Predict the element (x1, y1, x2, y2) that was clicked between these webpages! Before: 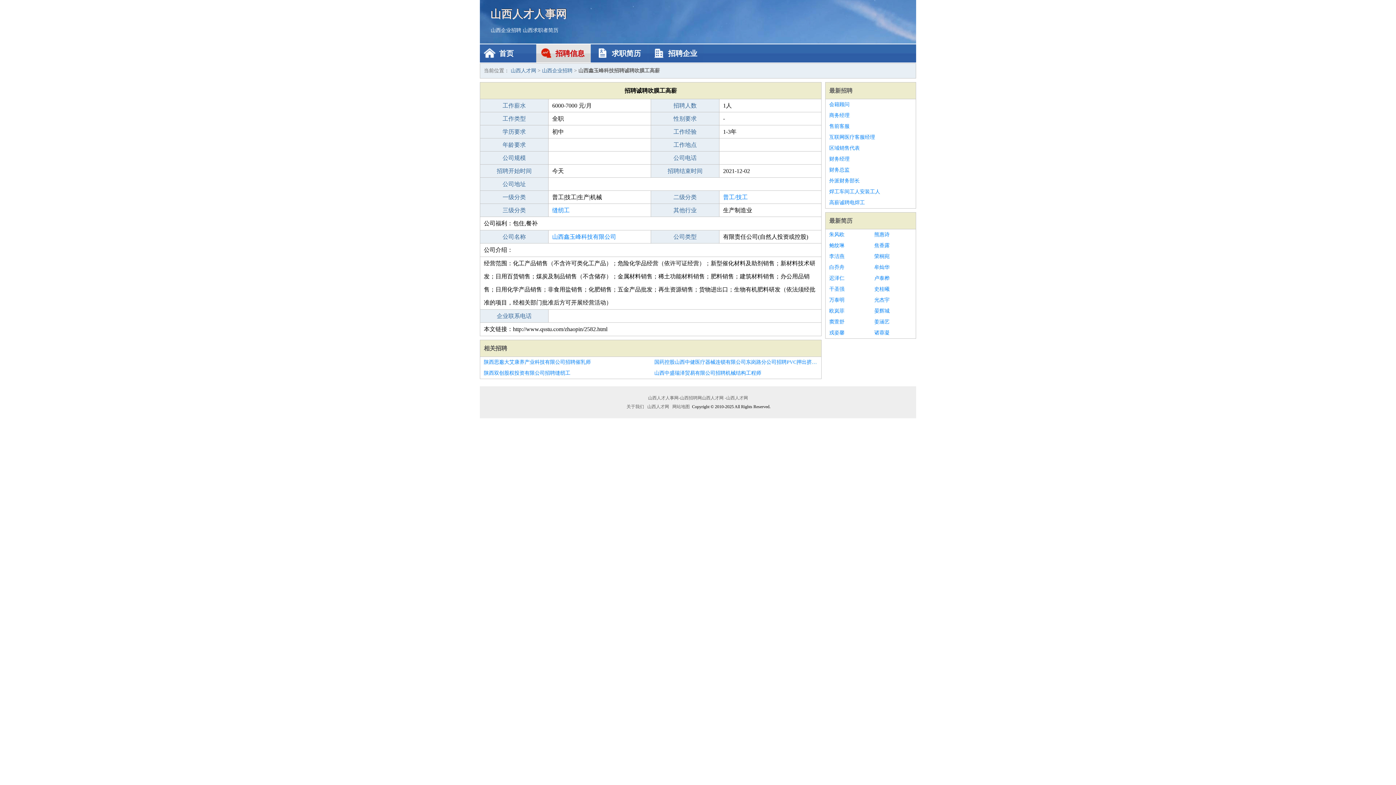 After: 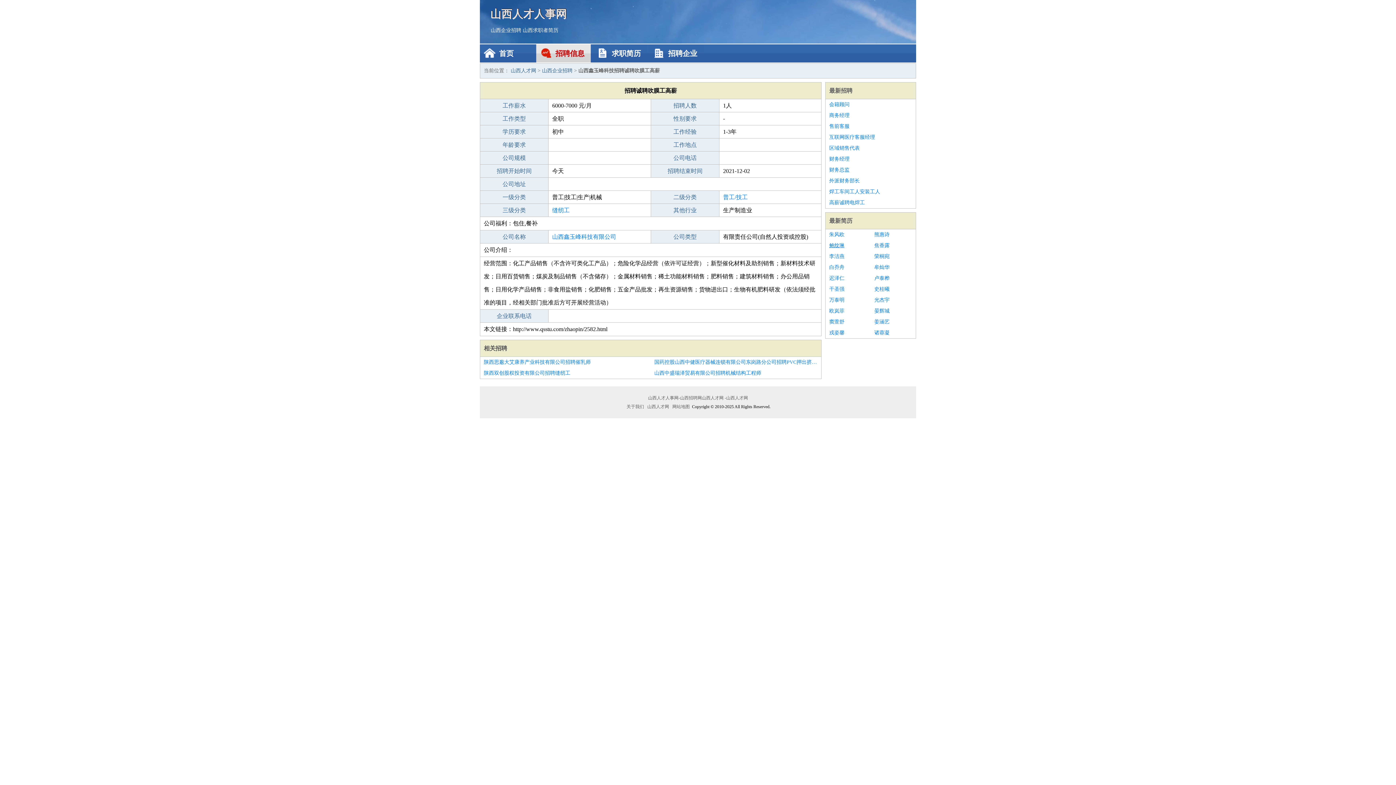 Action: label: 鲍纹琳 bbox: (829, 240, 867, 251)